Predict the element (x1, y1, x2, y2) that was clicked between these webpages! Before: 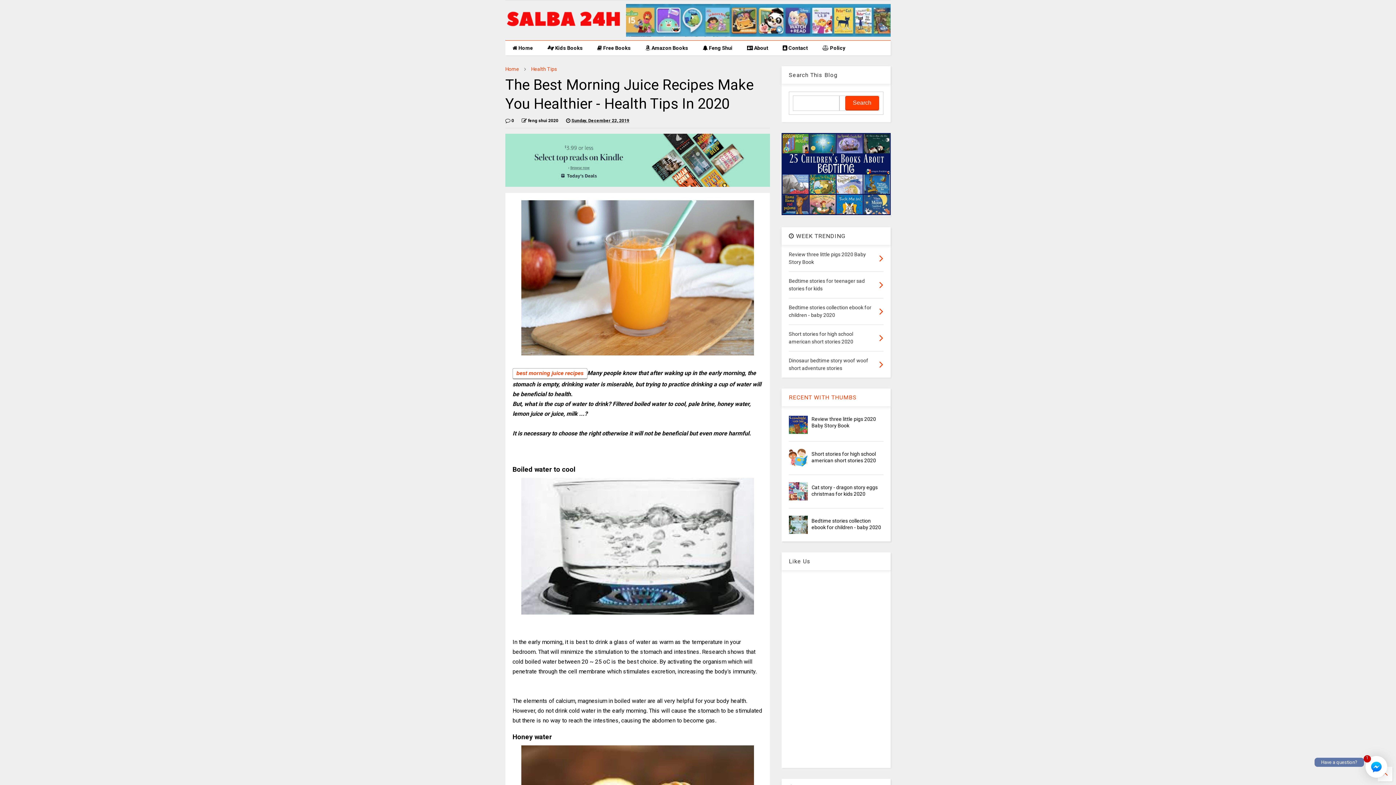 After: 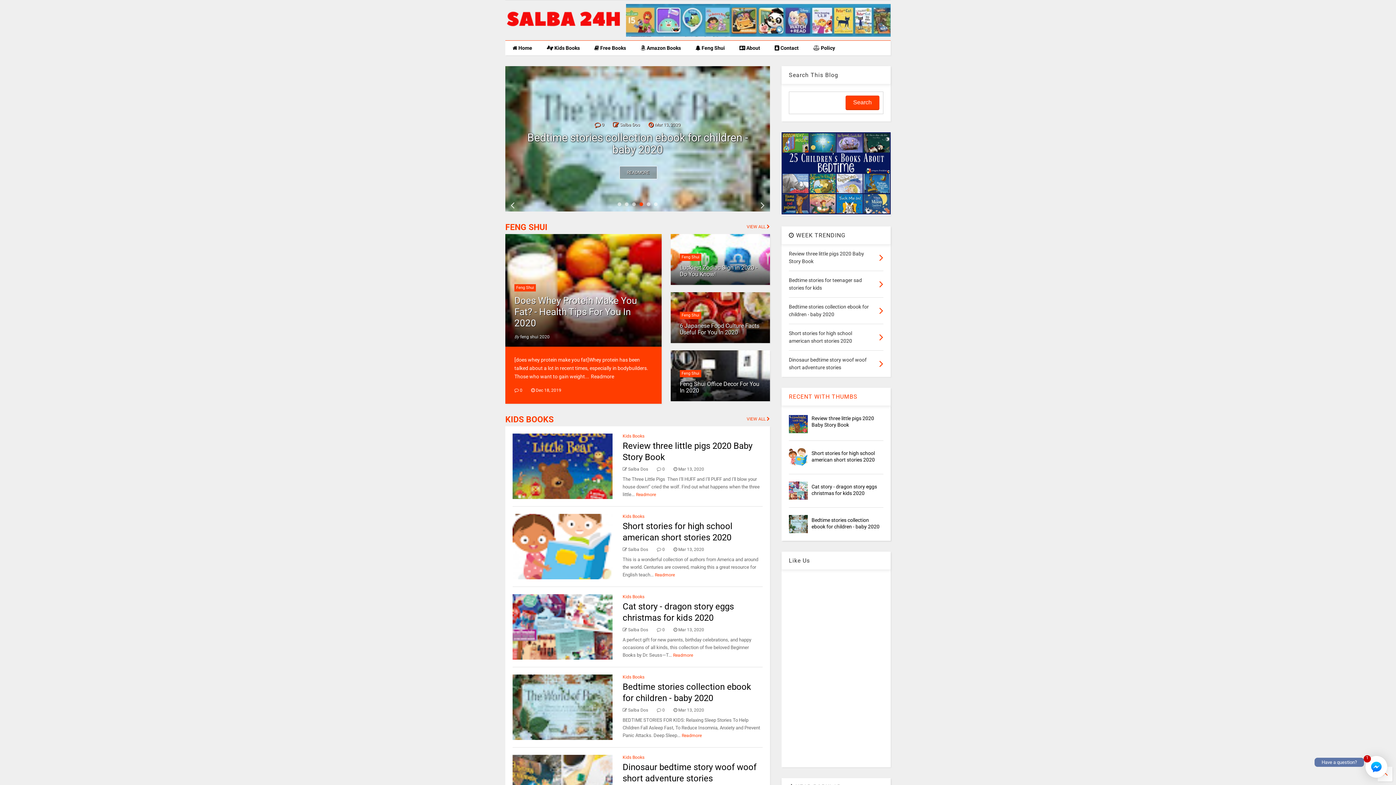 Action: label: Home bbox: (505, 66, 519, 72)